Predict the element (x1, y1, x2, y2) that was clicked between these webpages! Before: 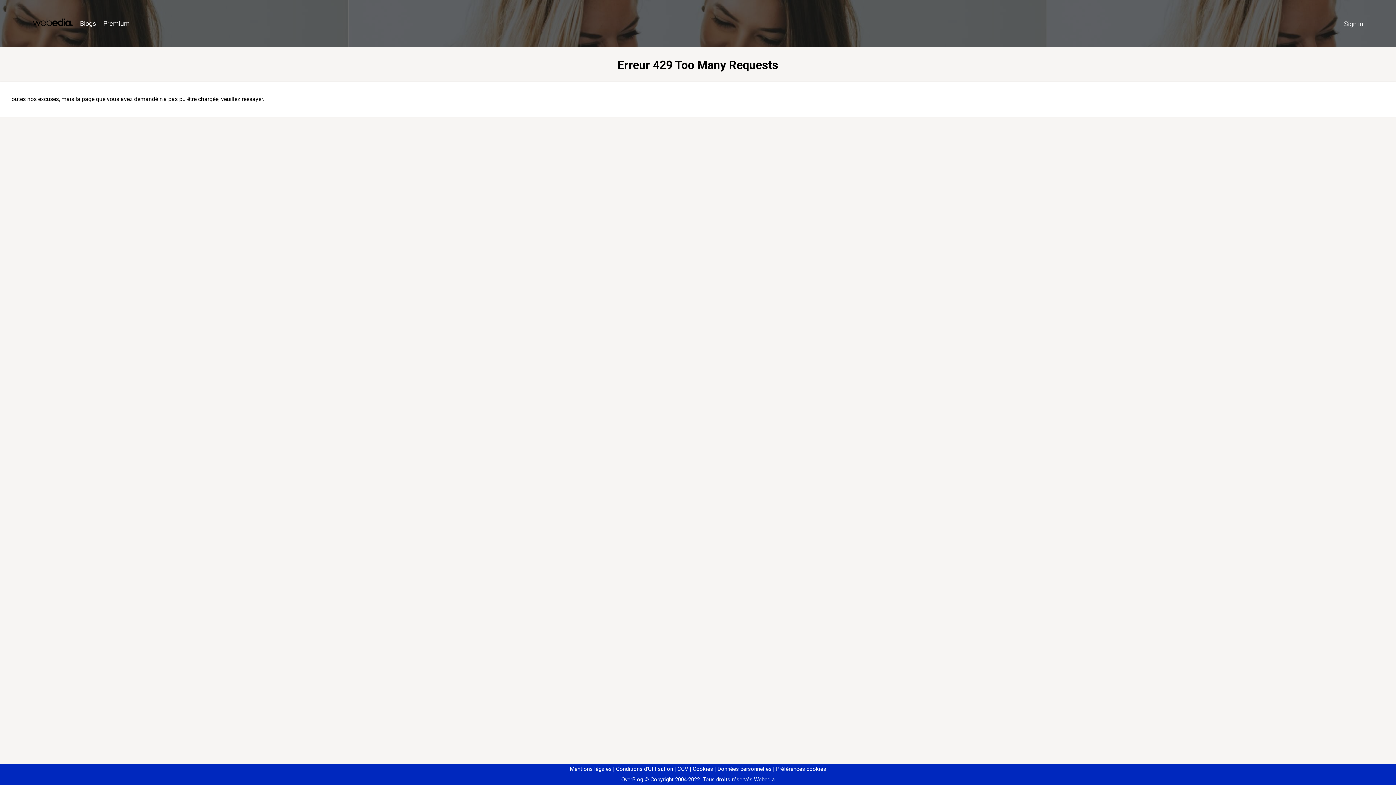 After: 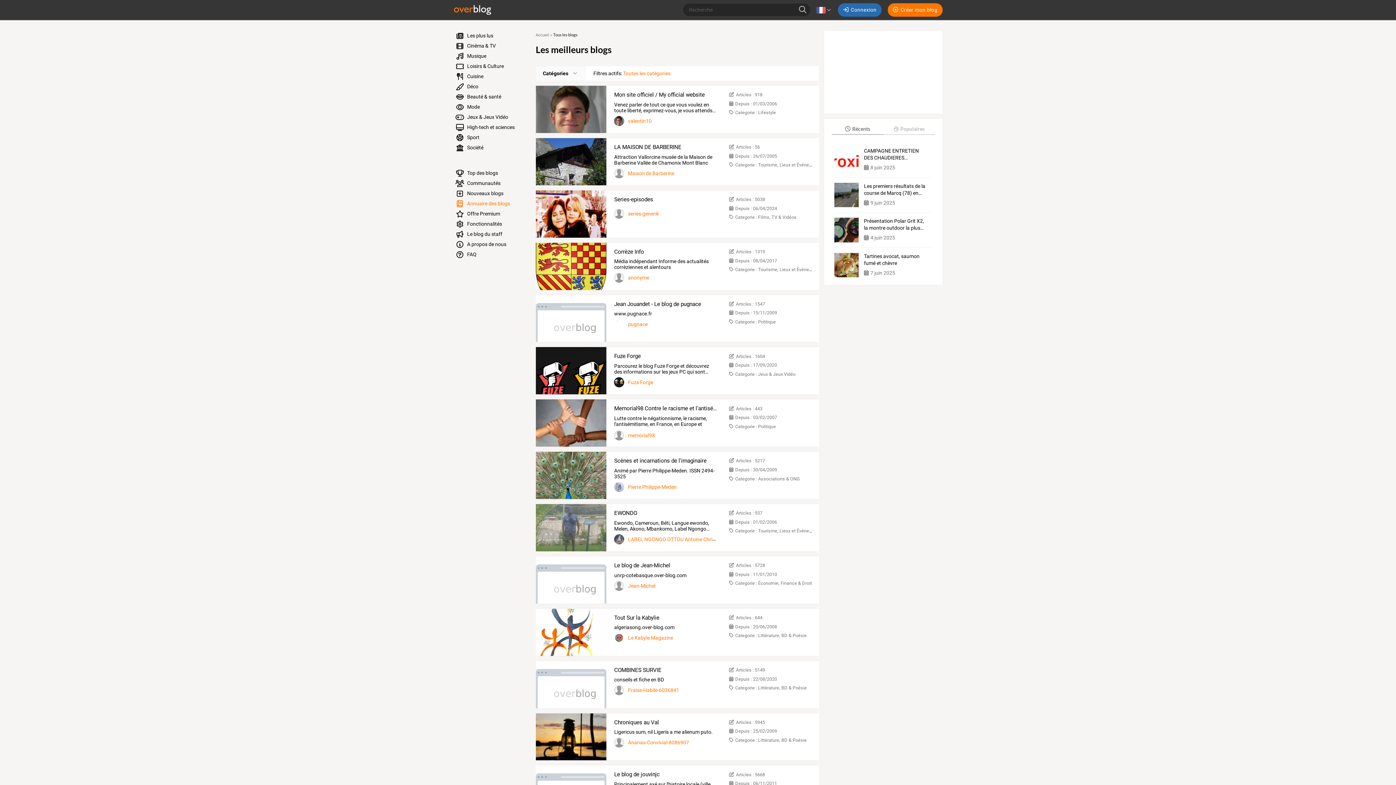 Action: bbox: (76, 16, 99, 31) label: Blogs